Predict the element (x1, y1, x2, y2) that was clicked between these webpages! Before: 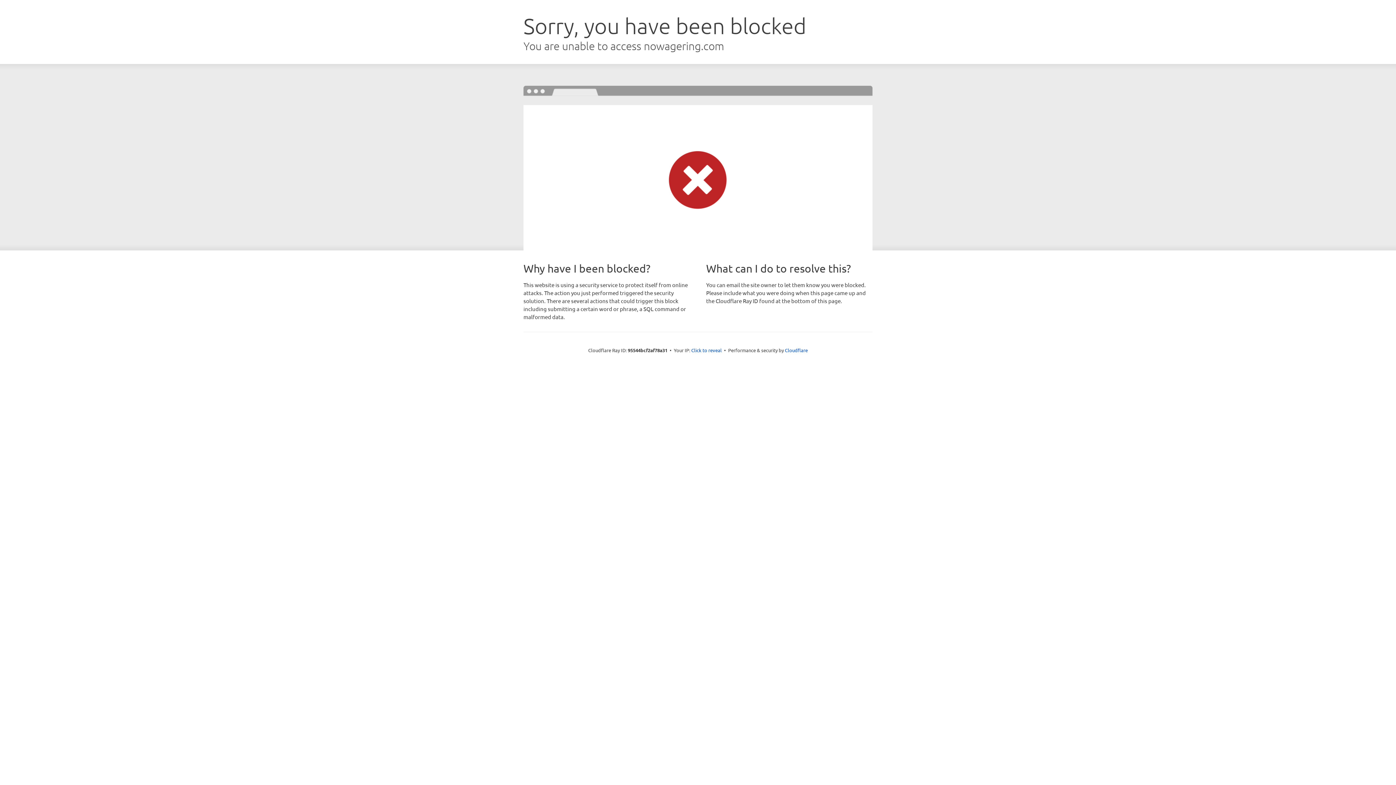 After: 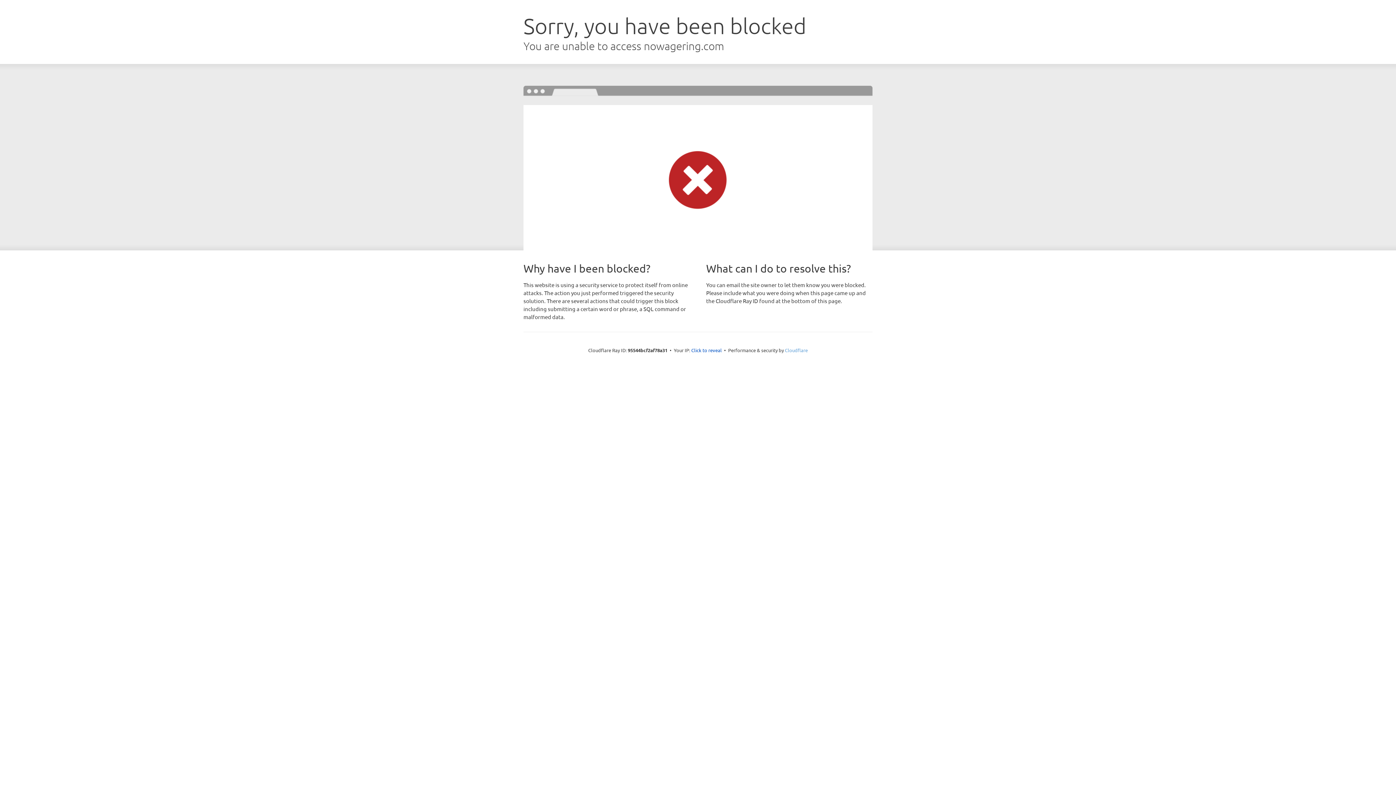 Action: bbox: (785, 347, 808, 353) label: Cloudflare